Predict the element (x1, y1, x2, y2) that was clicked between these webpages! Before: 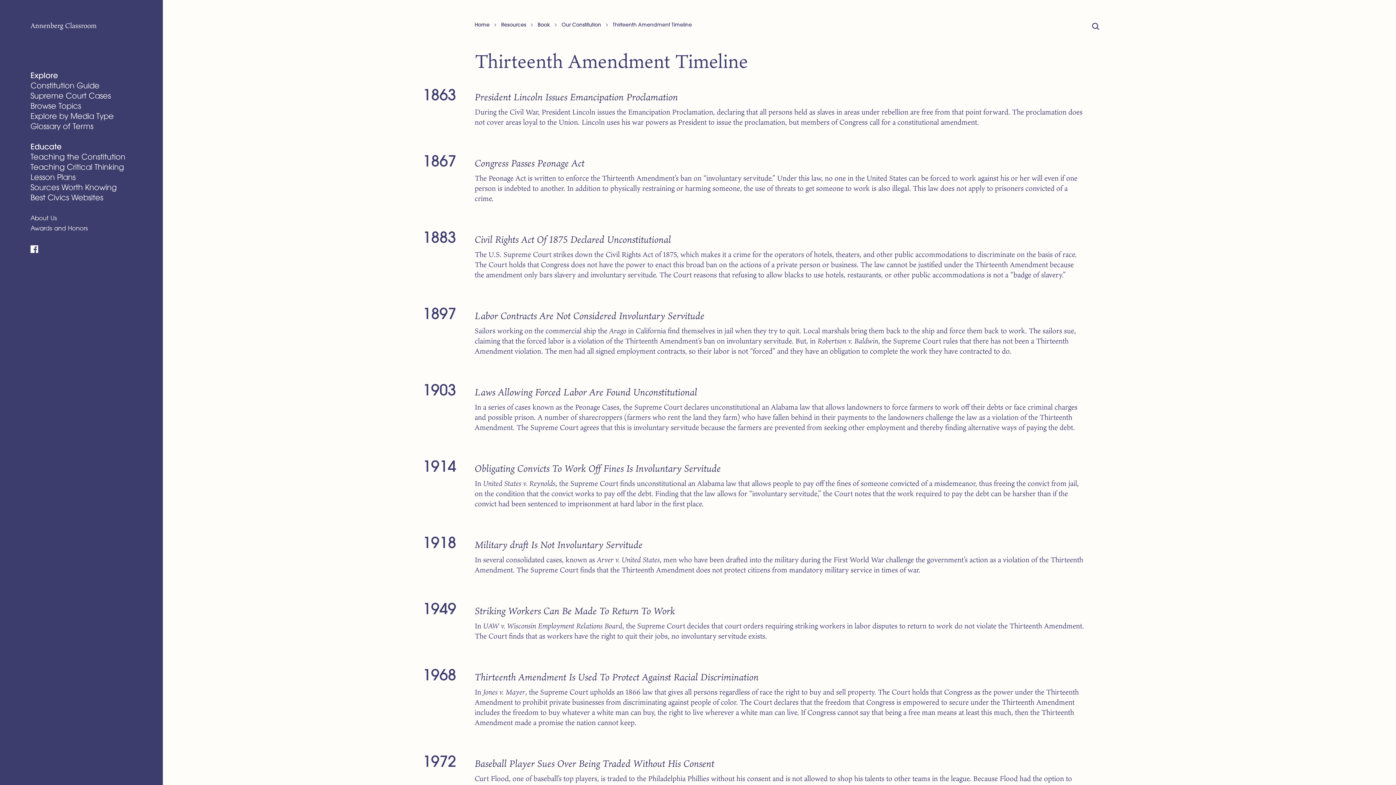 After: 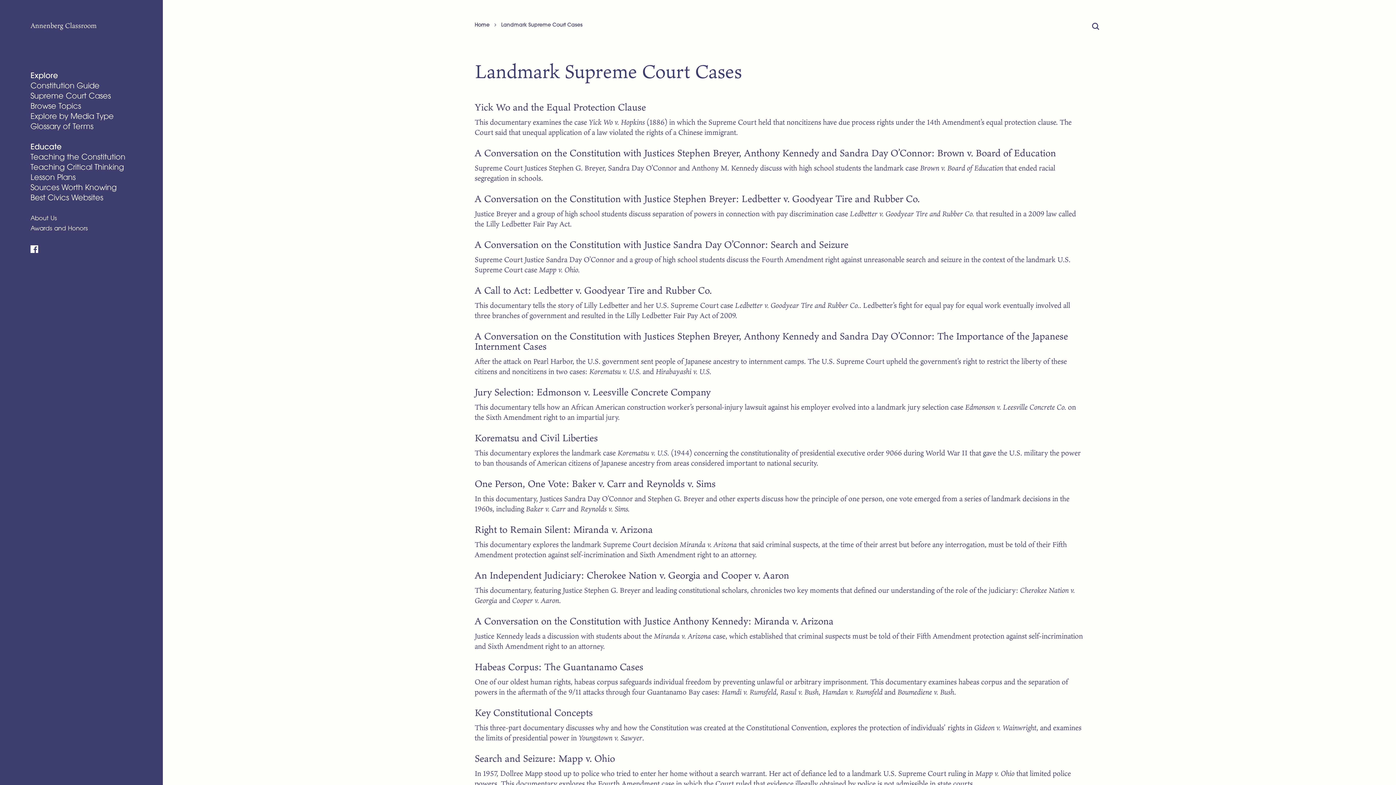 Action: label: Supreme Court Cases bbox: (30, 91, 110, 101)